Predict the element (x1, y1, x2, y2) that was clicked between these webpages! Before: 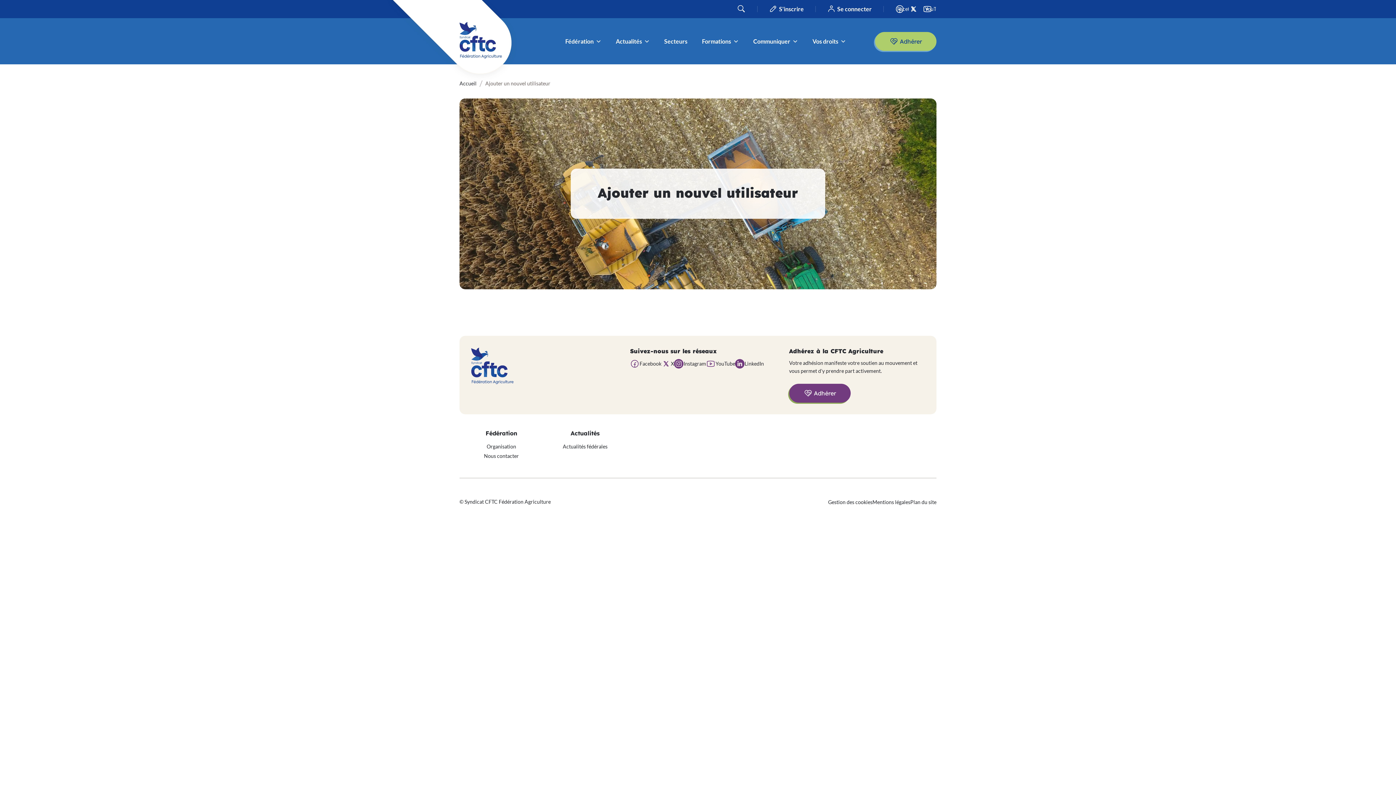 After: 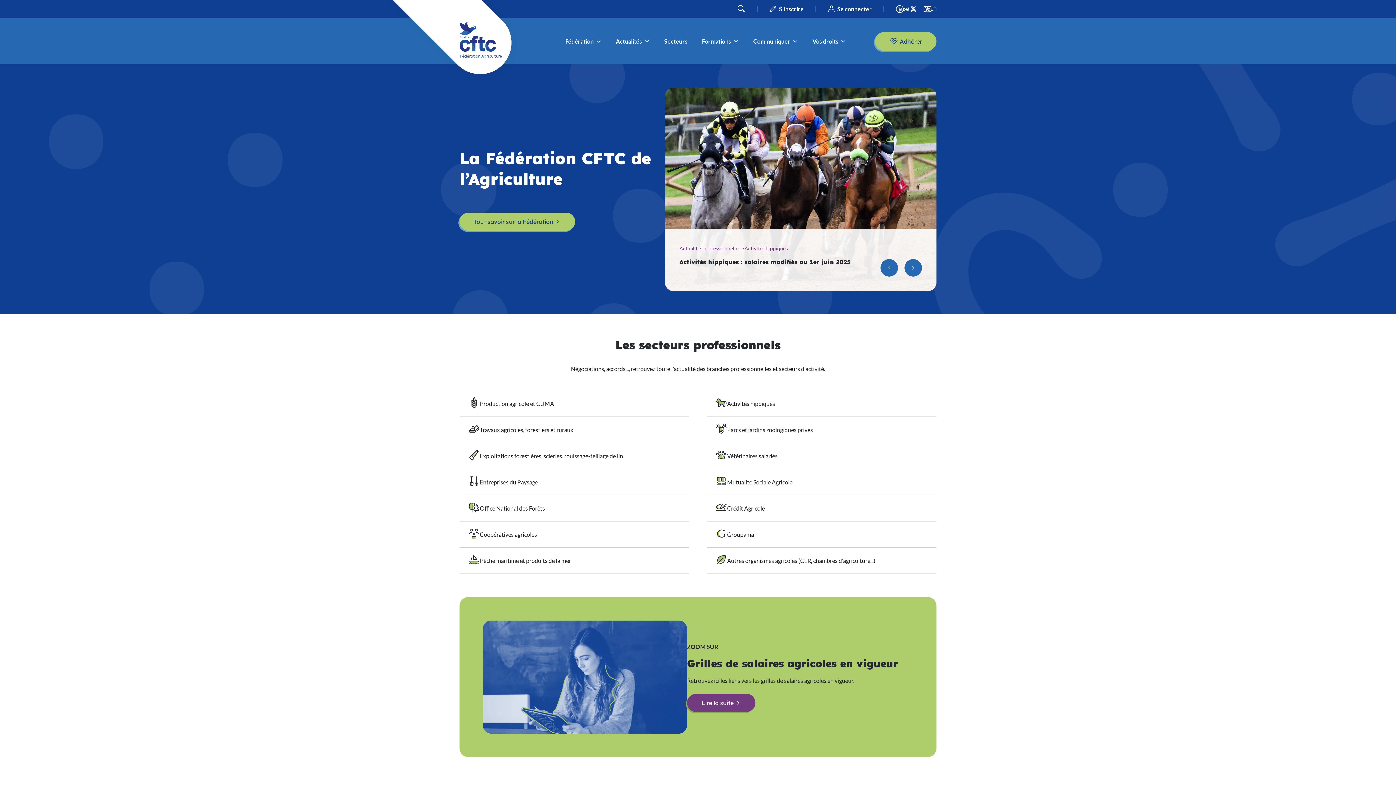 Action: label: Accueil bbox: (459, 80, 476, 86)